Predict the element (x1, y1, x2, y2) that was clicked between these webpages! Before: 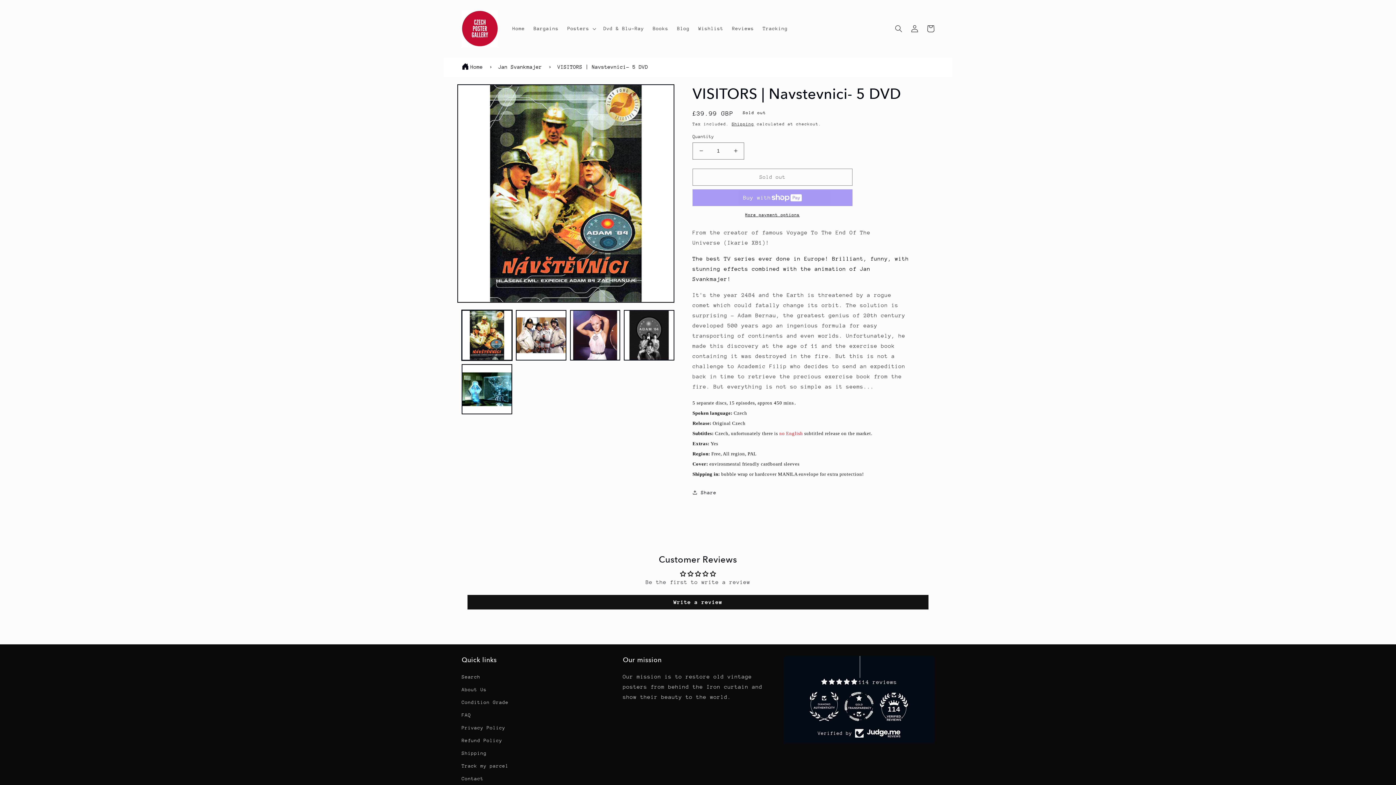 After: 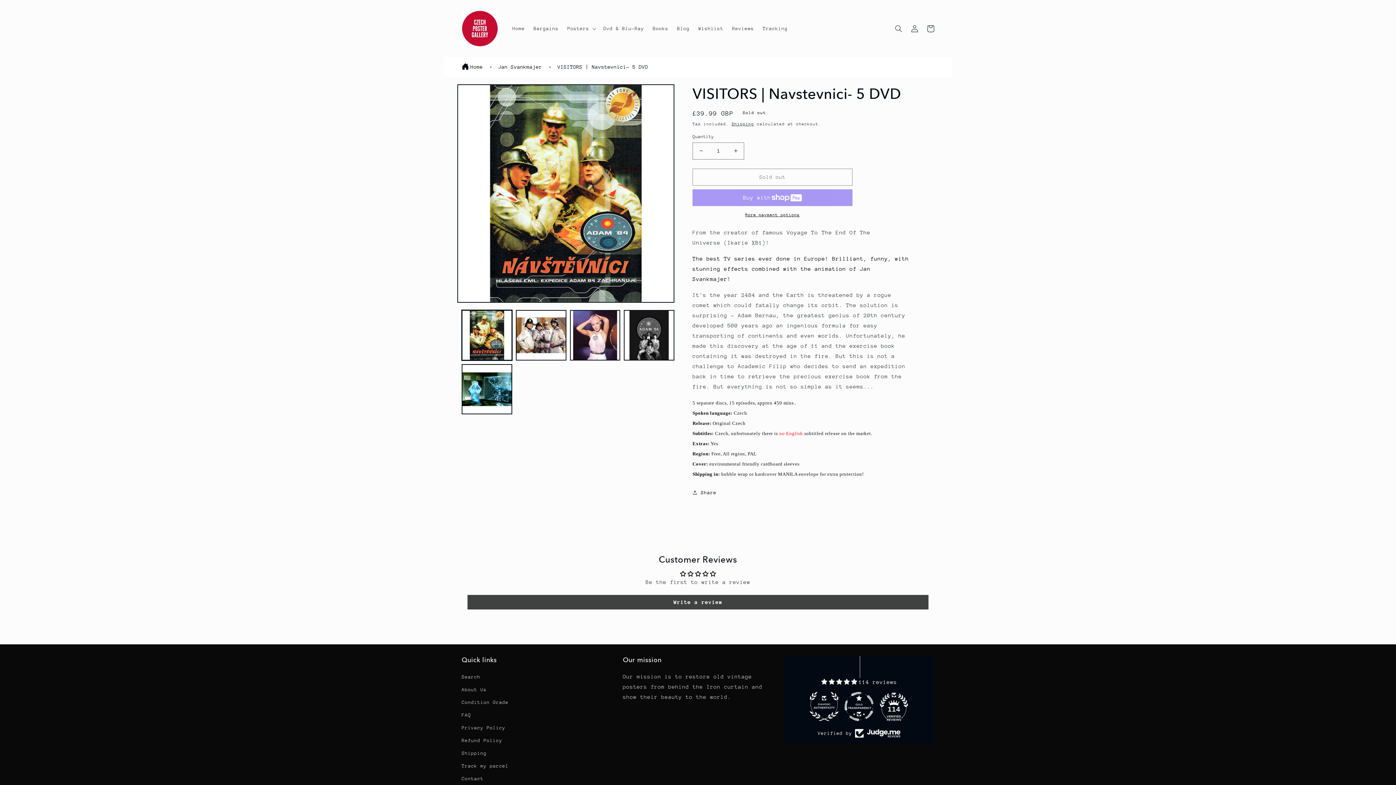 Action: label: Write a review bbox: (467, 595, 928, 609)